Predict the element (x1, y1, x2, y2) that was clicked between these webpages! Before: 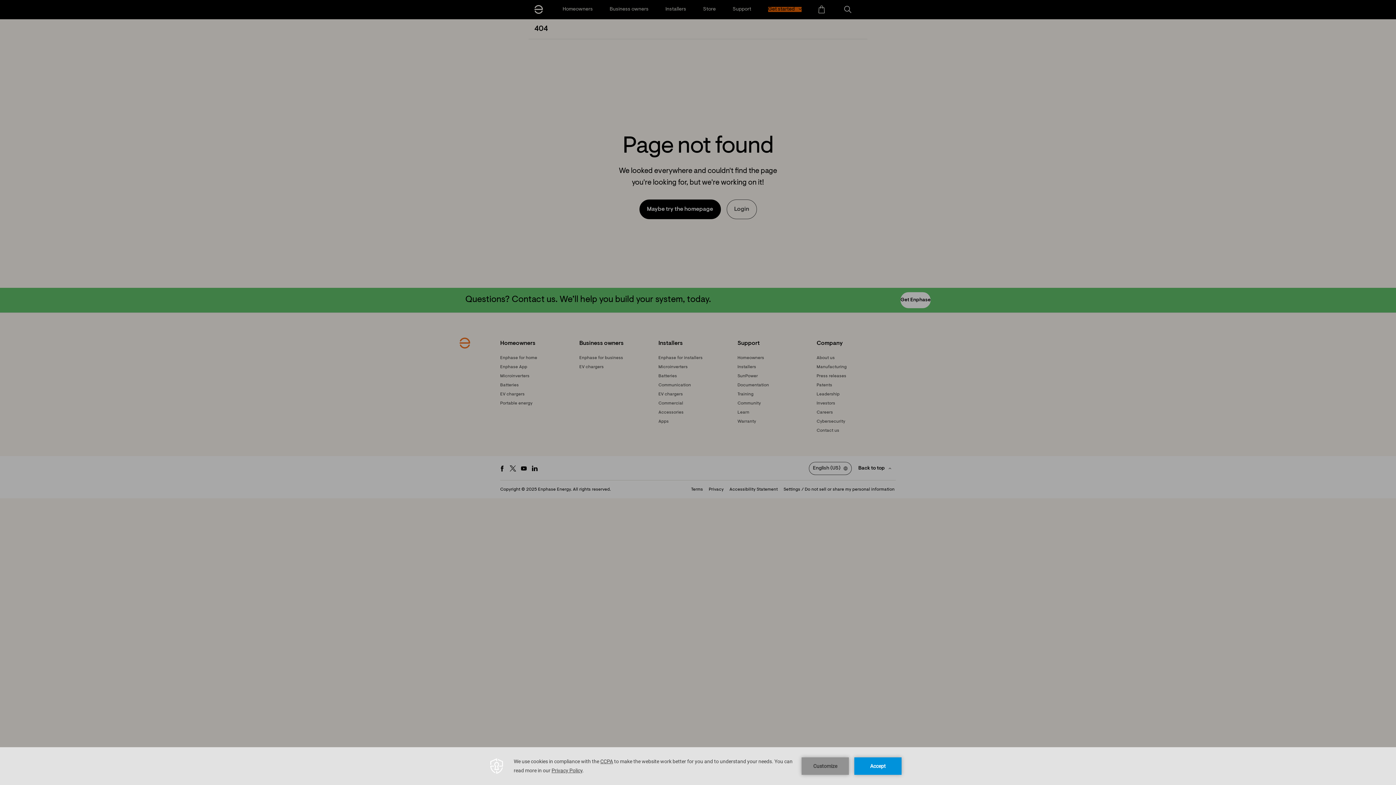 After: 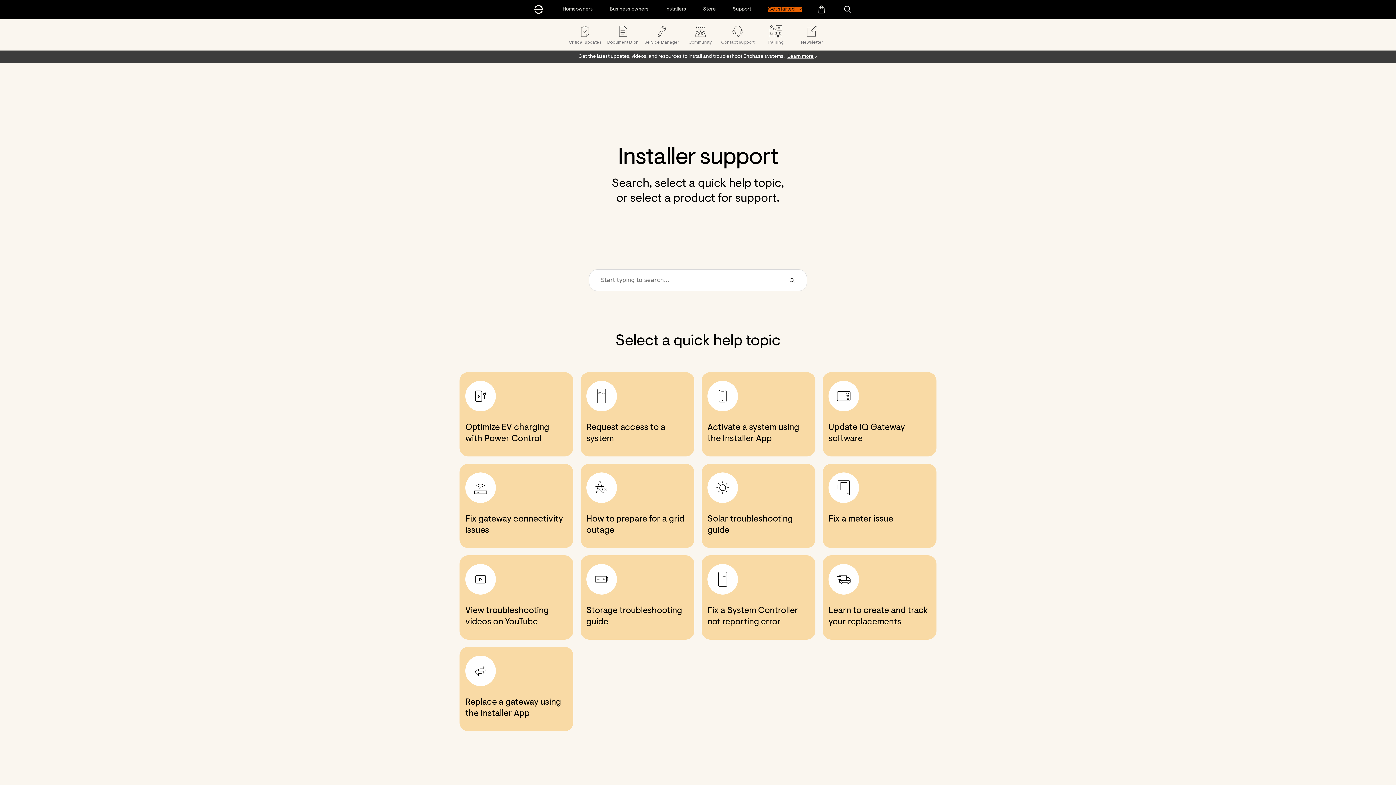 Action: bbox: (737, 365, 756, 369) label: Footer link - Installers